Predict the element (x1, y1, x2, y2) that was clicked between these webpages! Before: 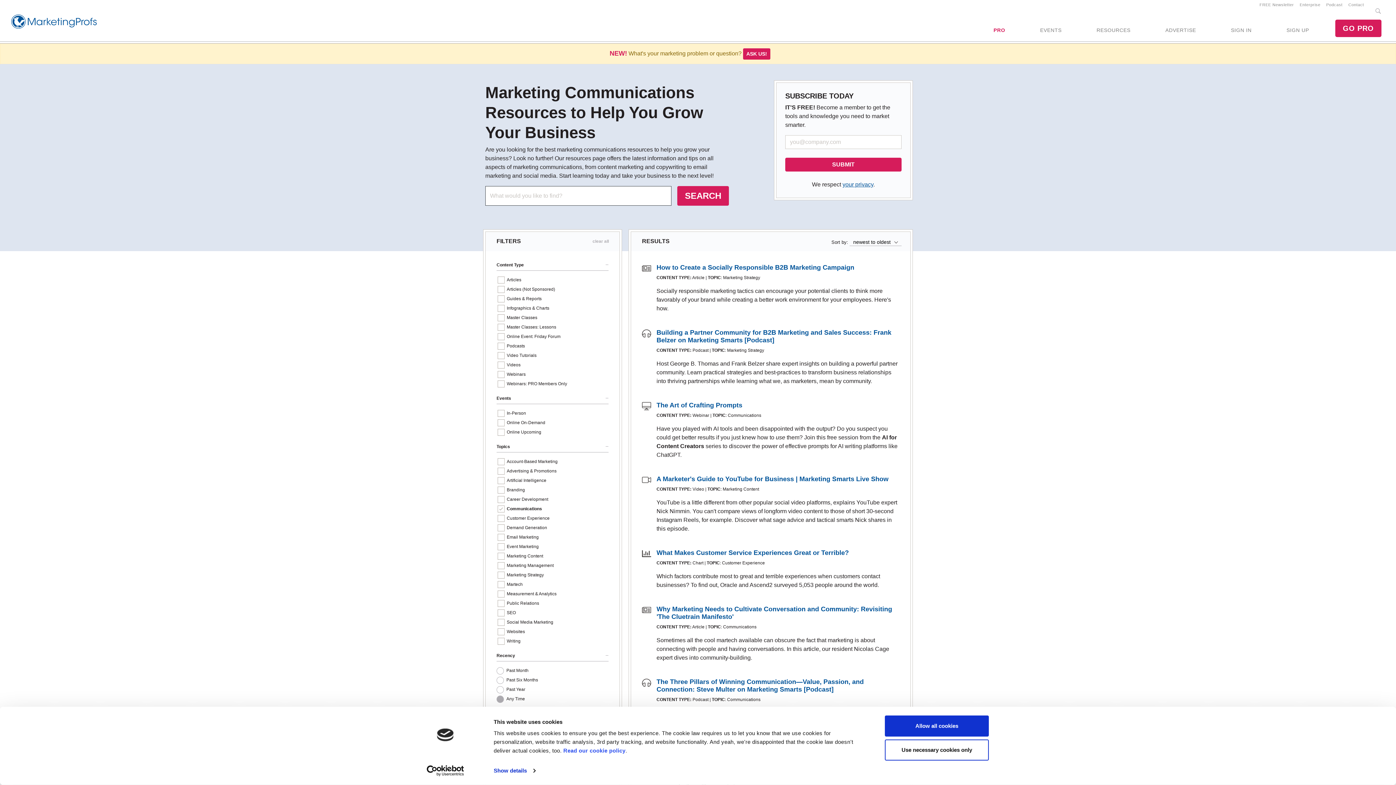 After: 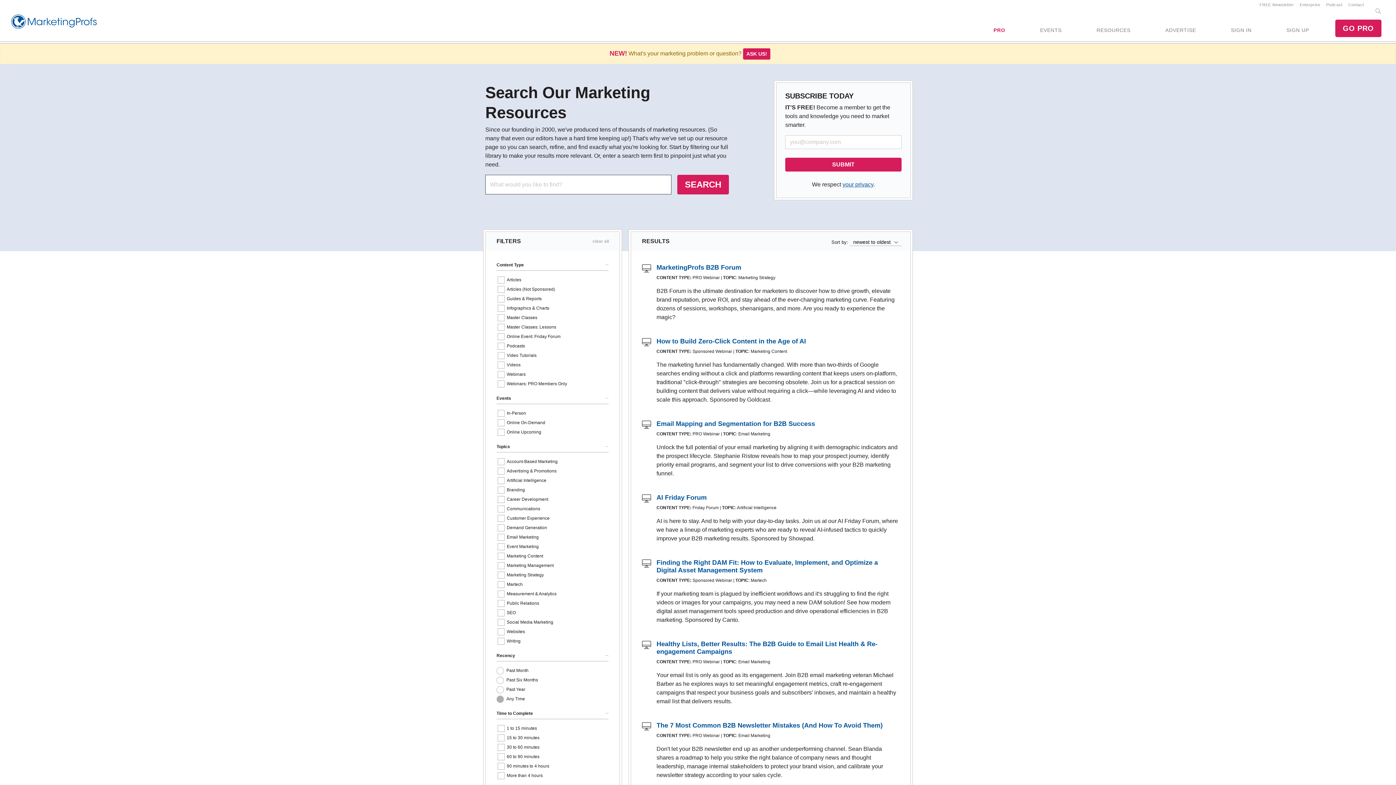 Action: bbox: (1088, 19, 1139, 41) label: RESOURCES